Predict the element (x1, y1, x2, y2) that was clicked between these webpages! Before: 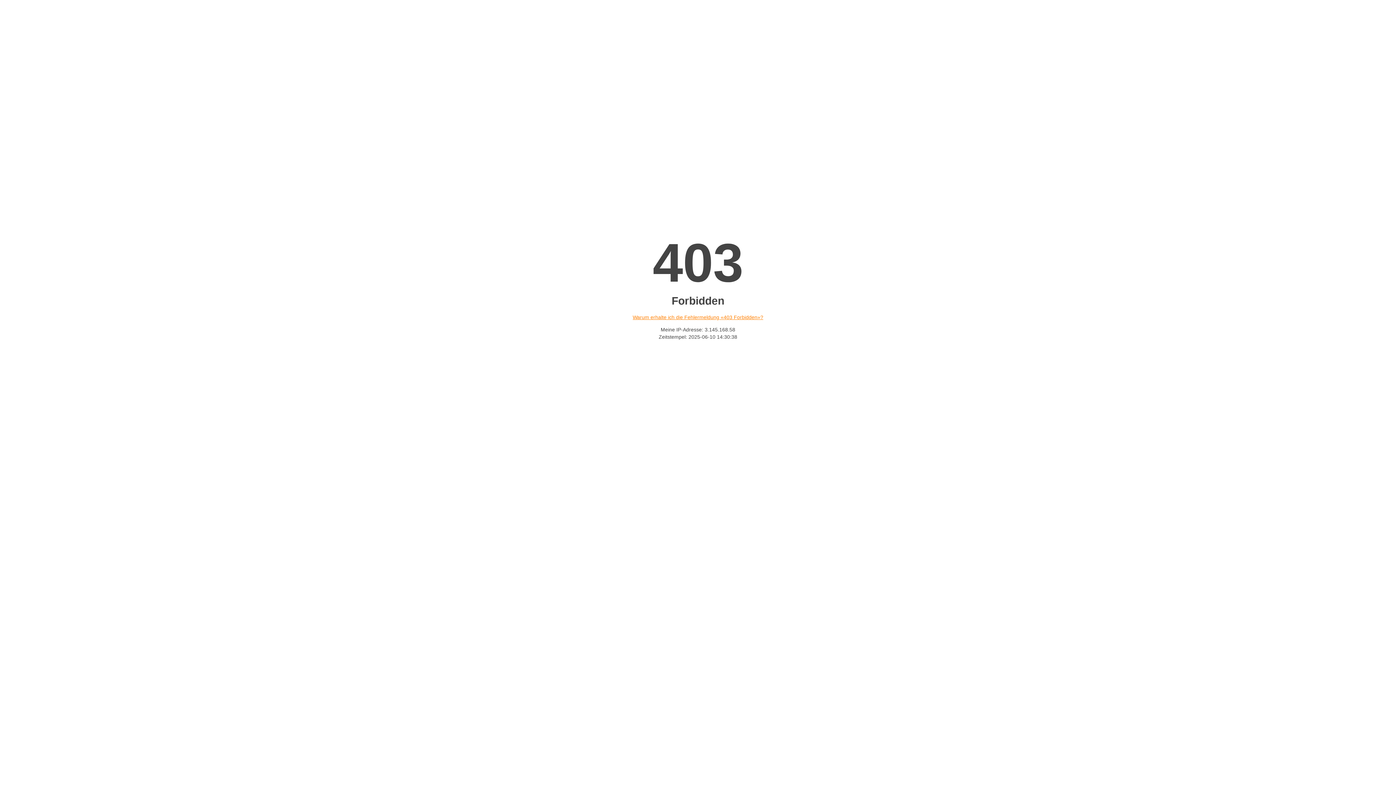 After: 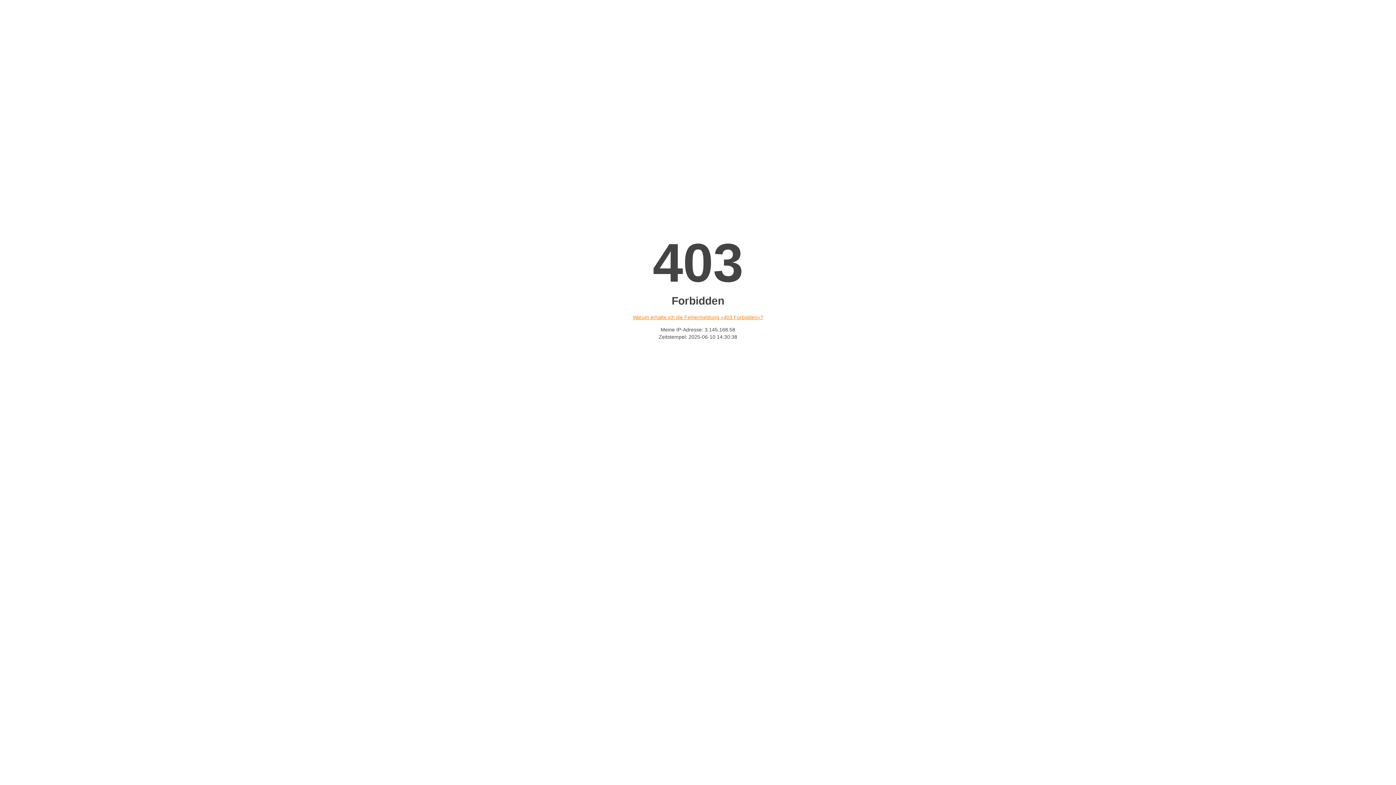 Action: label: Warum erhalte ich die Fehlermeldung «403 Forbidden»? bbox: (632, 314, 763, 320)